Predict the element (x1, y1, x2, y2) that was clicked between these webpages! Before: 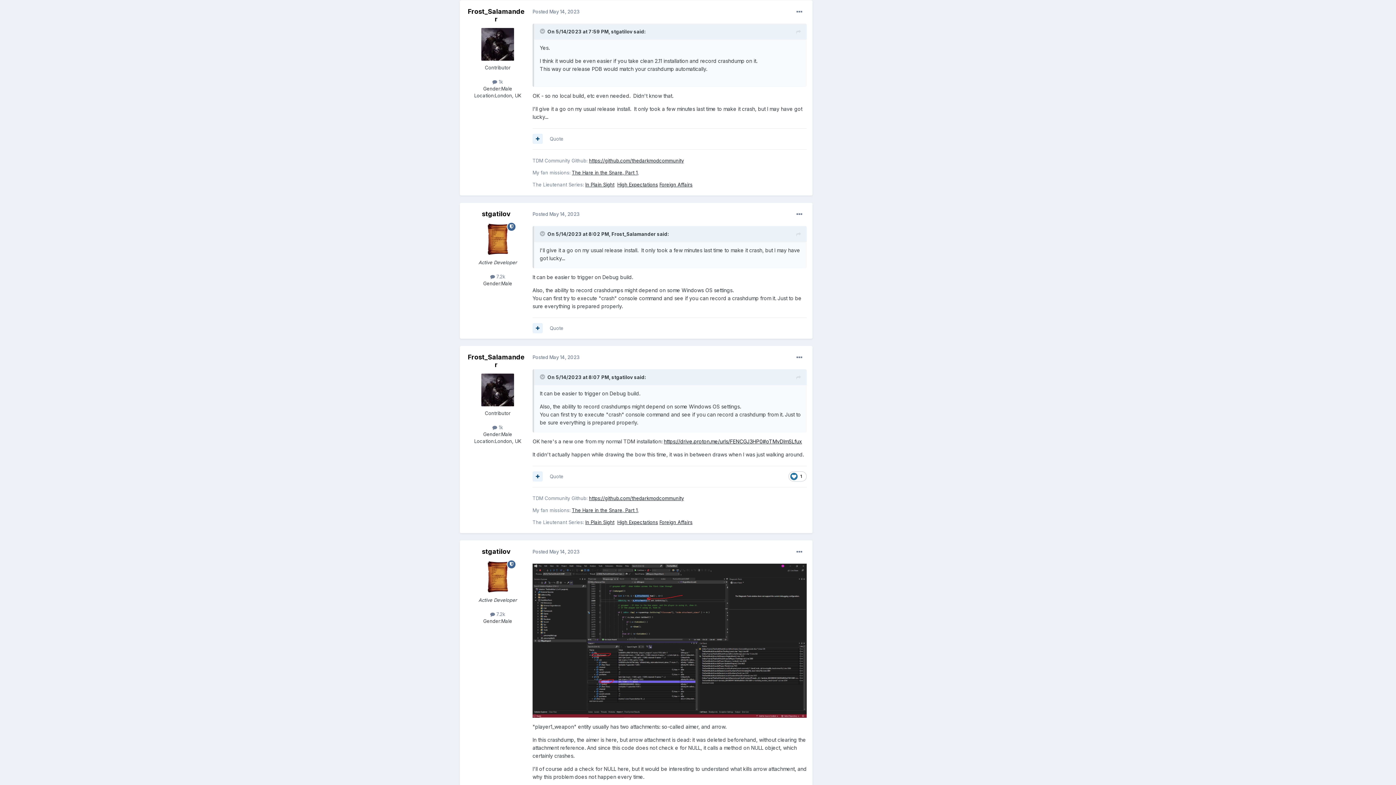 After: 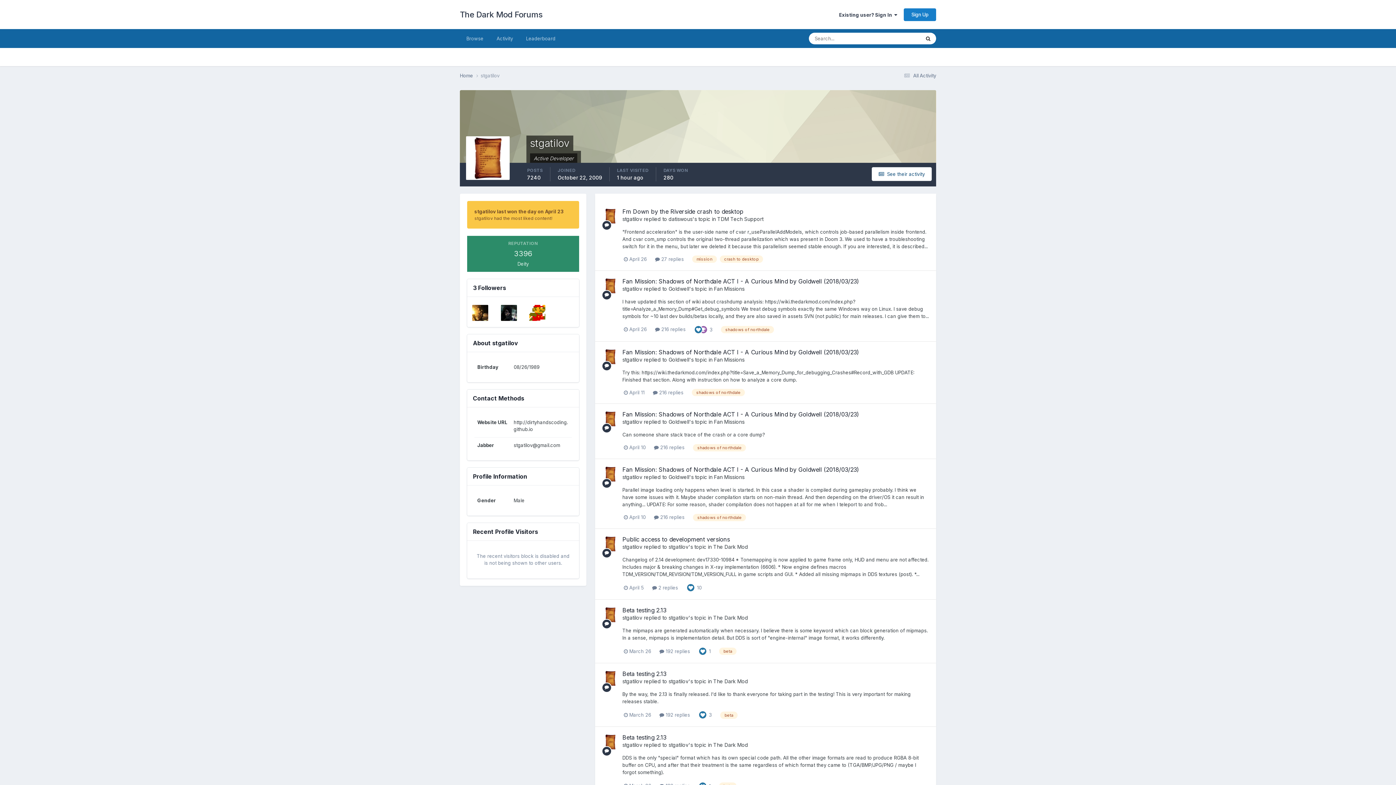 Action: bbox: (482, 547, 510, 555) label: stgatilov